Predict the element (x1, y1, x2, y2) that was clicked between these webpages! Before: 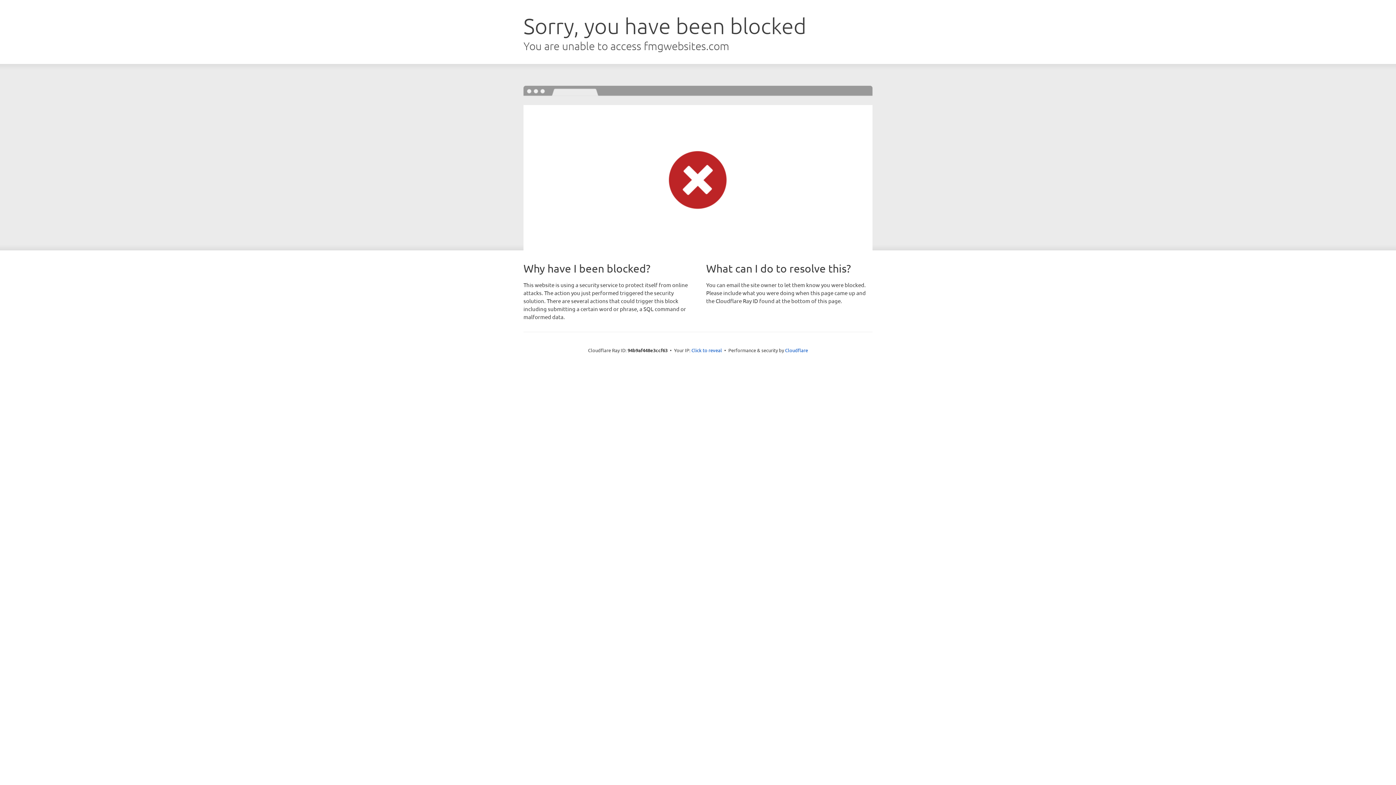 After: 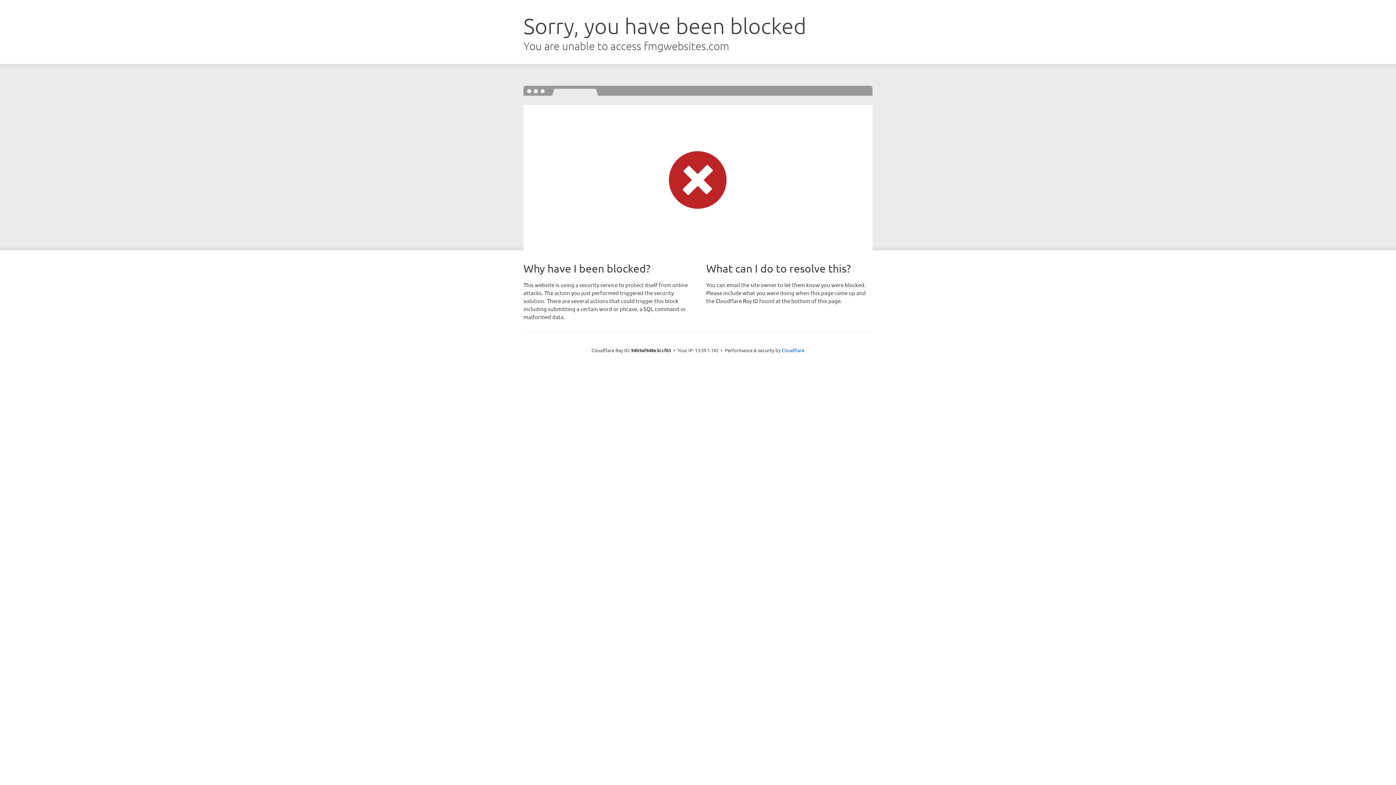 Action: label: Click to reveal bbox: (691, 346, 722, 353)